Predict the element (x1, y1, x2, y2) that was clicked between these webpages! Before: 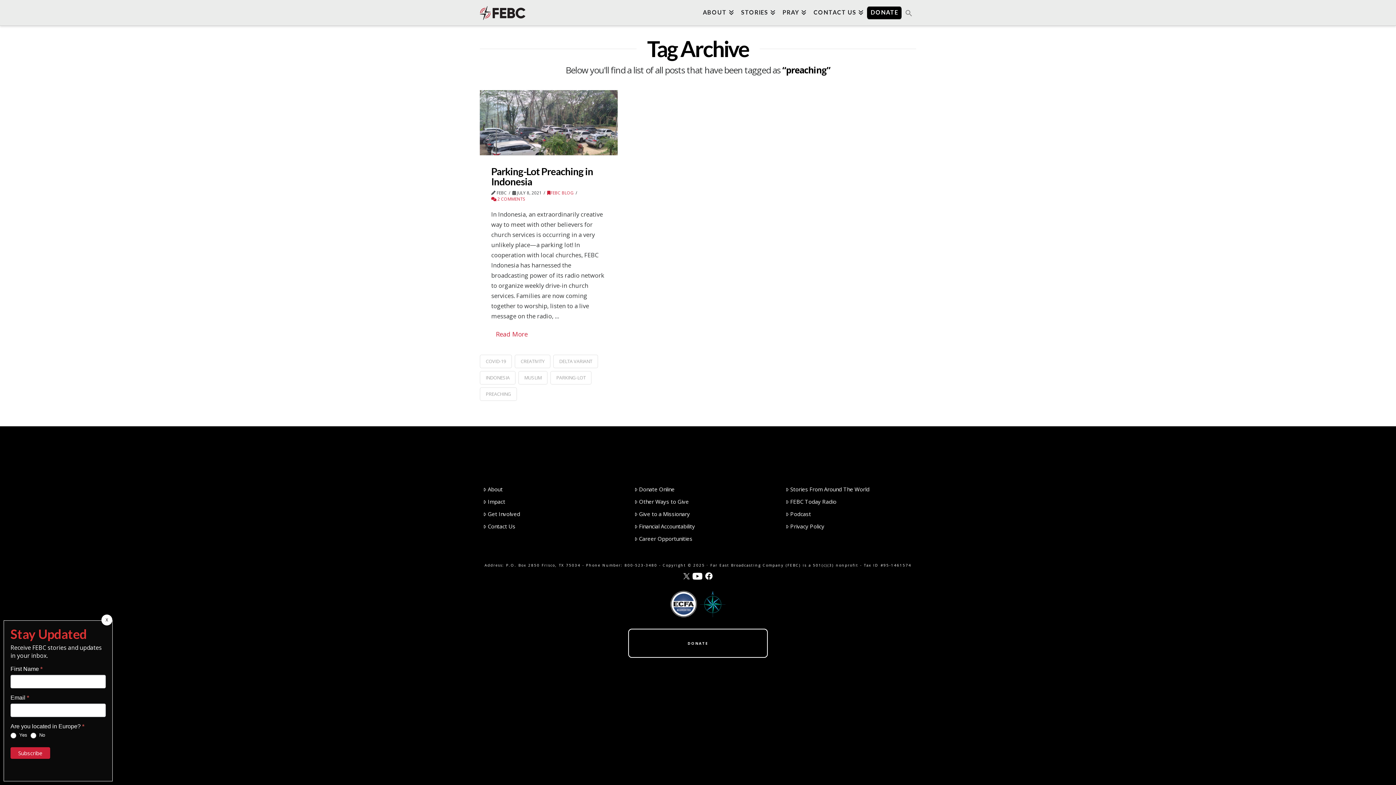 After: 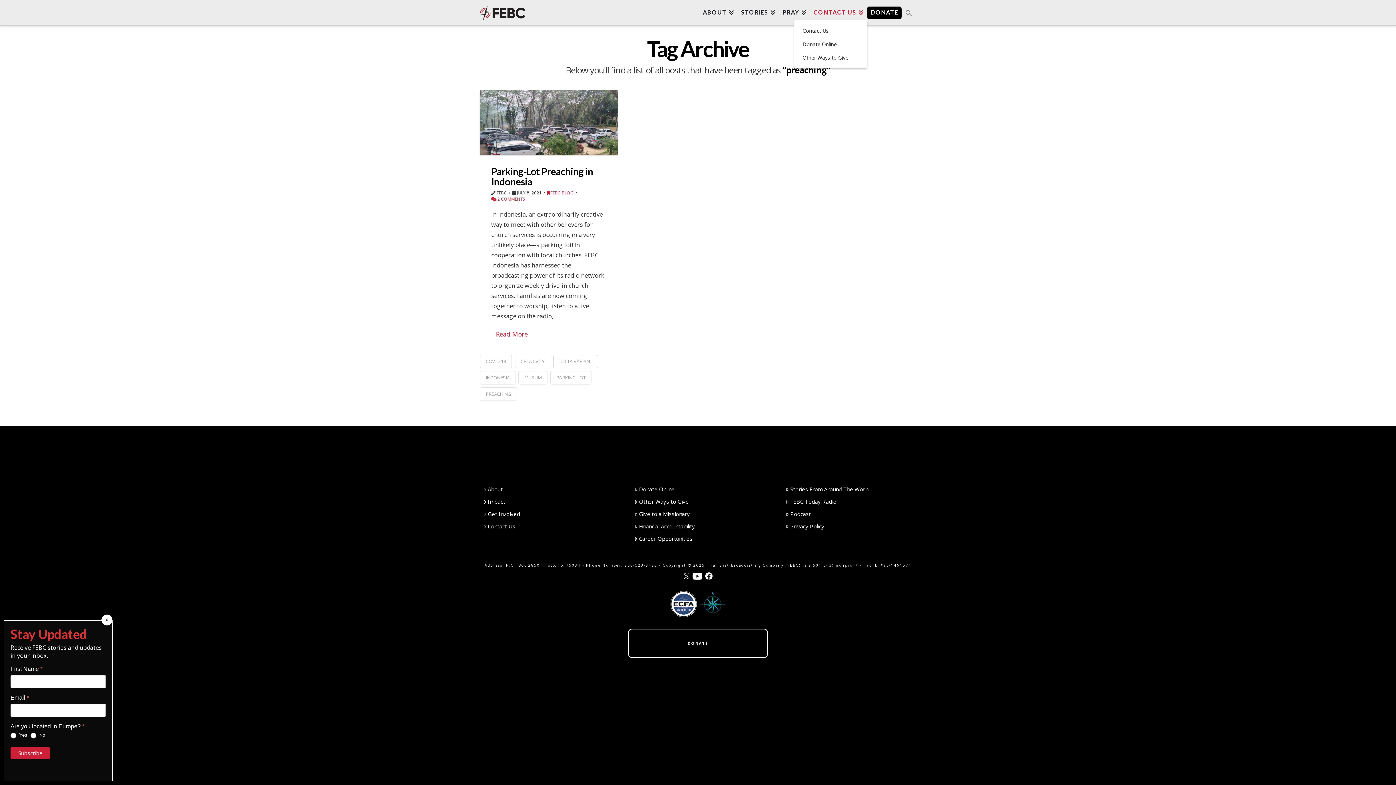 Action: label: CONTACT US bbox: (810, 0, 867, 25)